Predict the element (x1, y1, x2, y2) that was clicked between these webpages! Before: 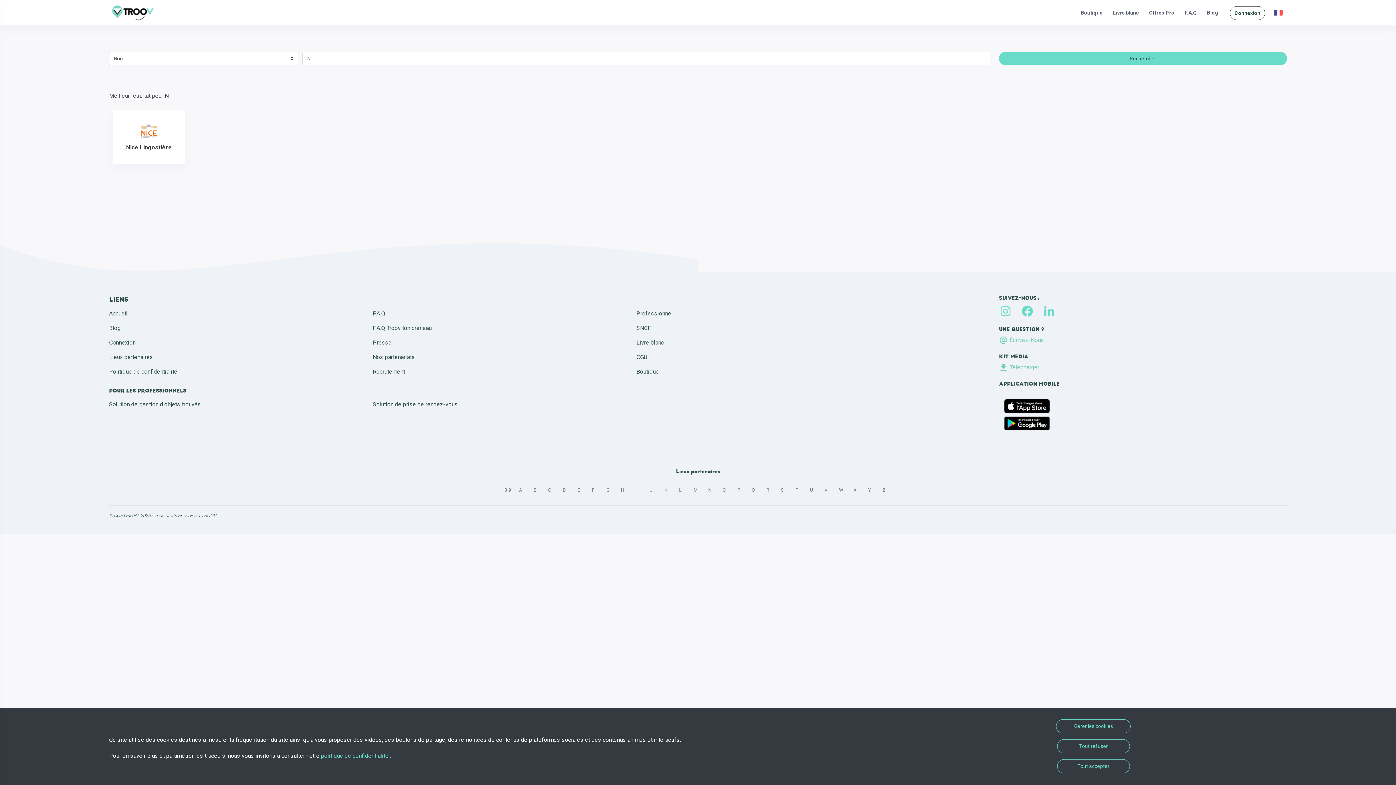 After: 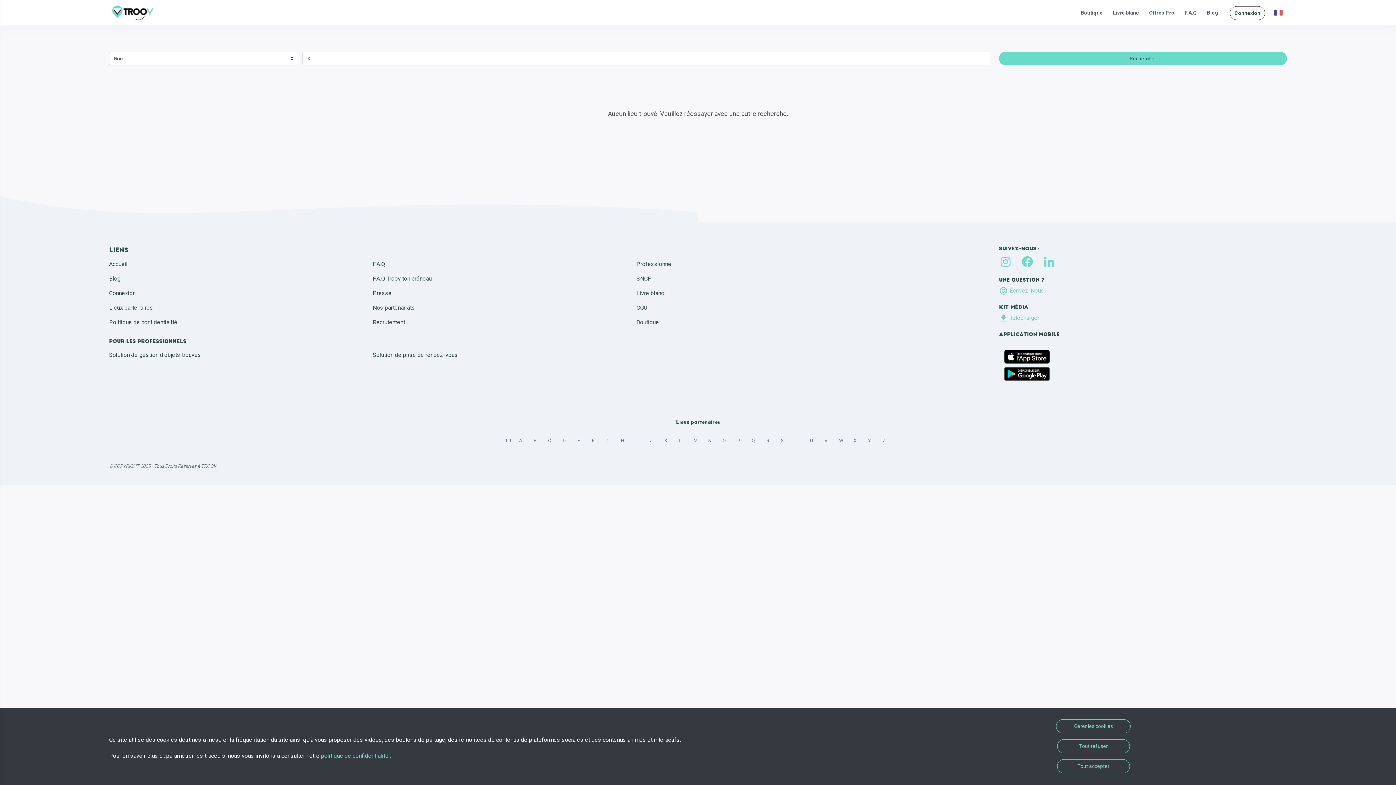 Action: bbox: (850, 484, 865, 496) label: X